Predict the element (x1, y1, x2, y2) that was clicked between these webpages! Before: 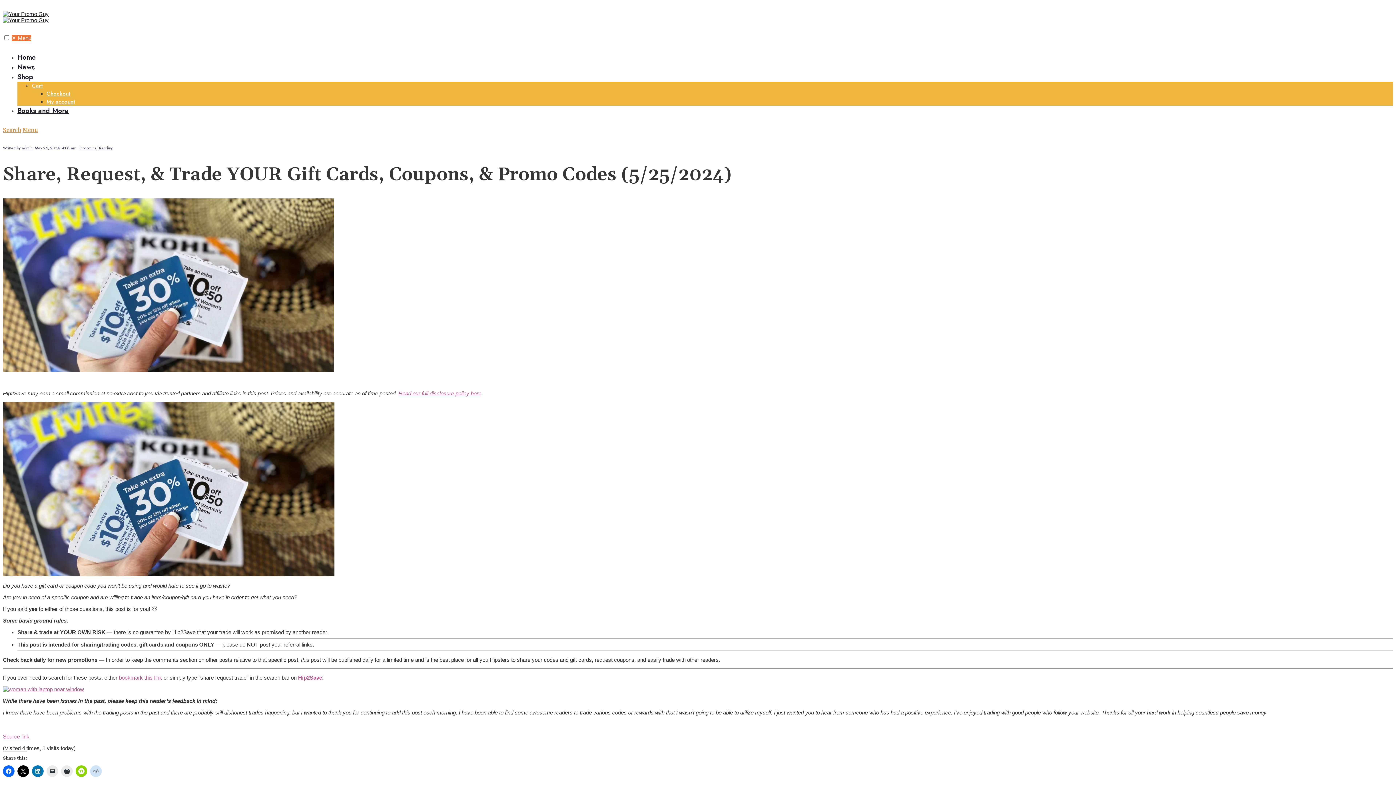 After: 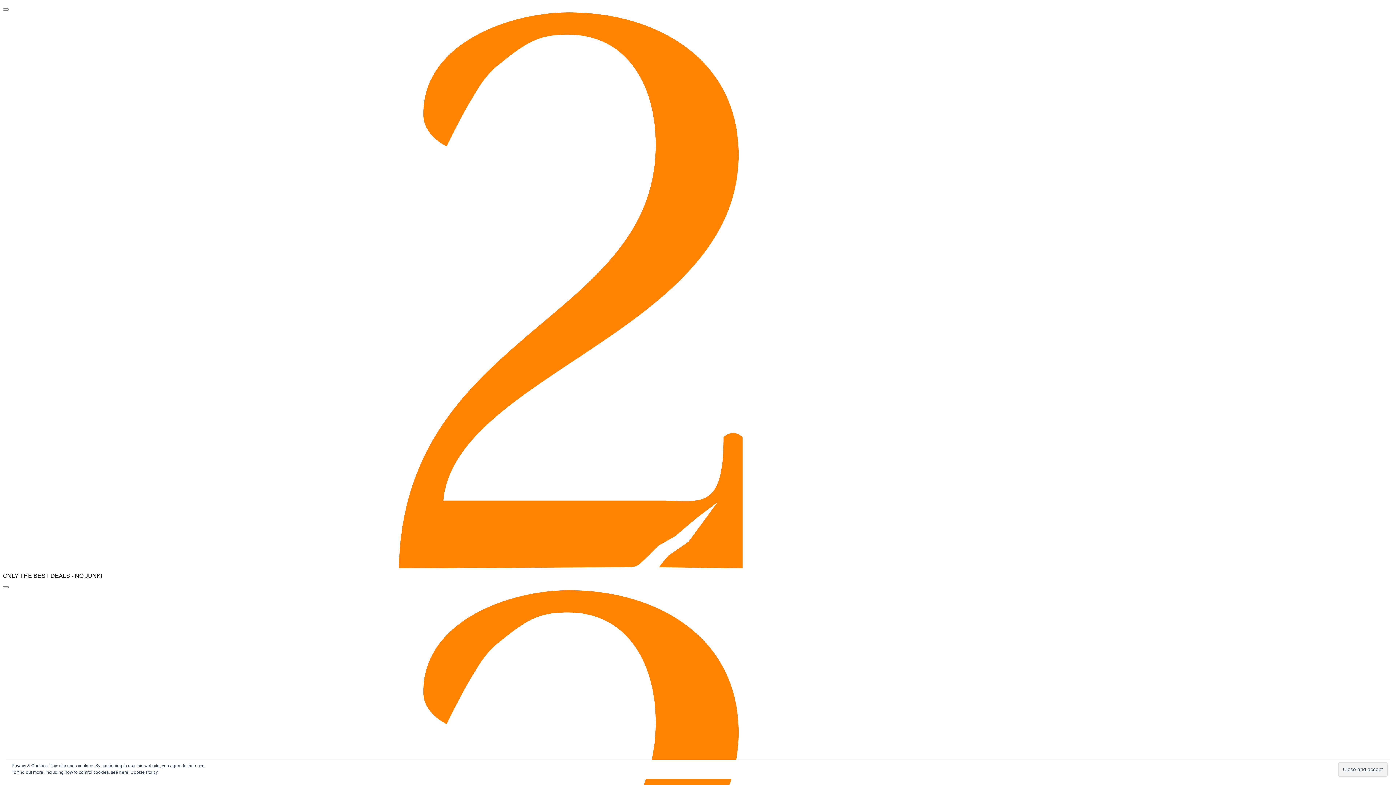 Action: bbox: (2, 686, 84, 692)